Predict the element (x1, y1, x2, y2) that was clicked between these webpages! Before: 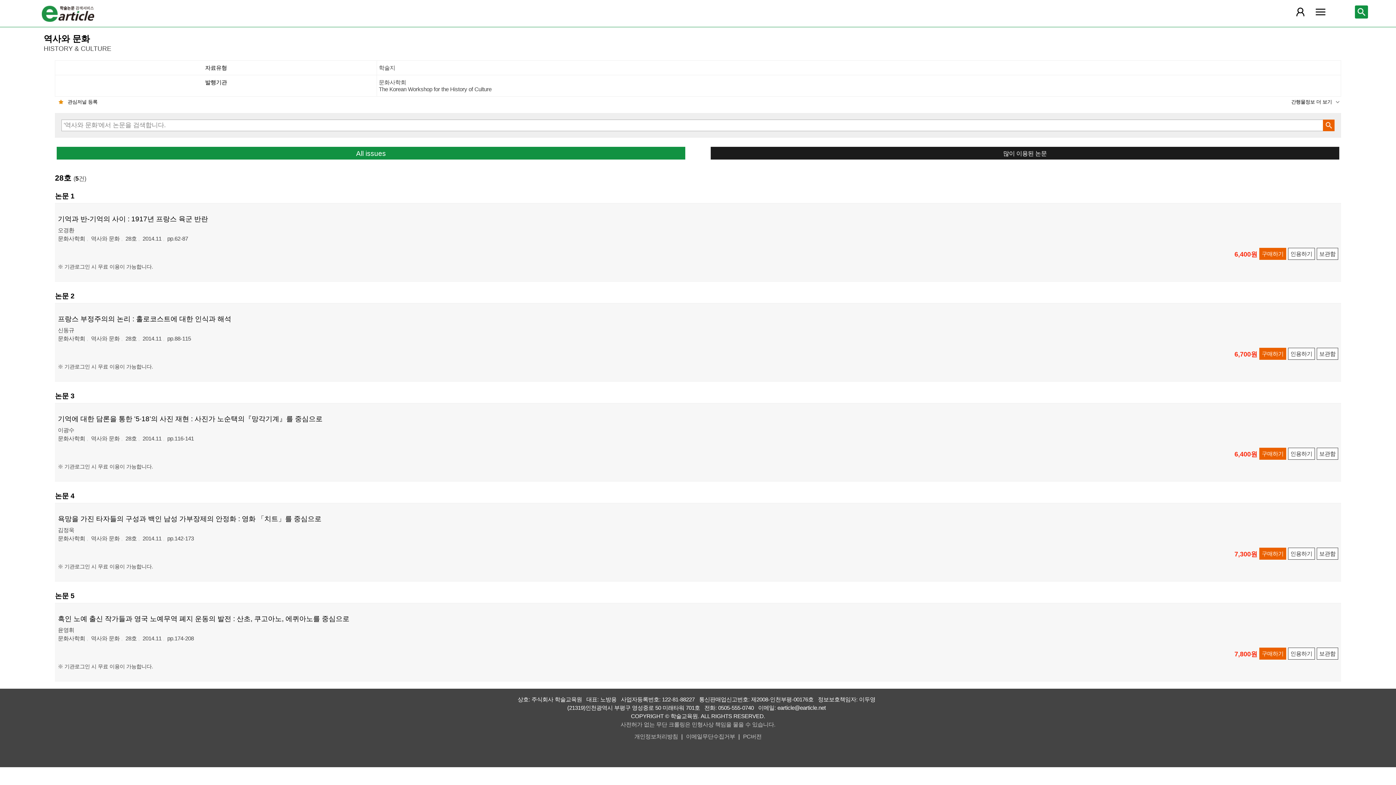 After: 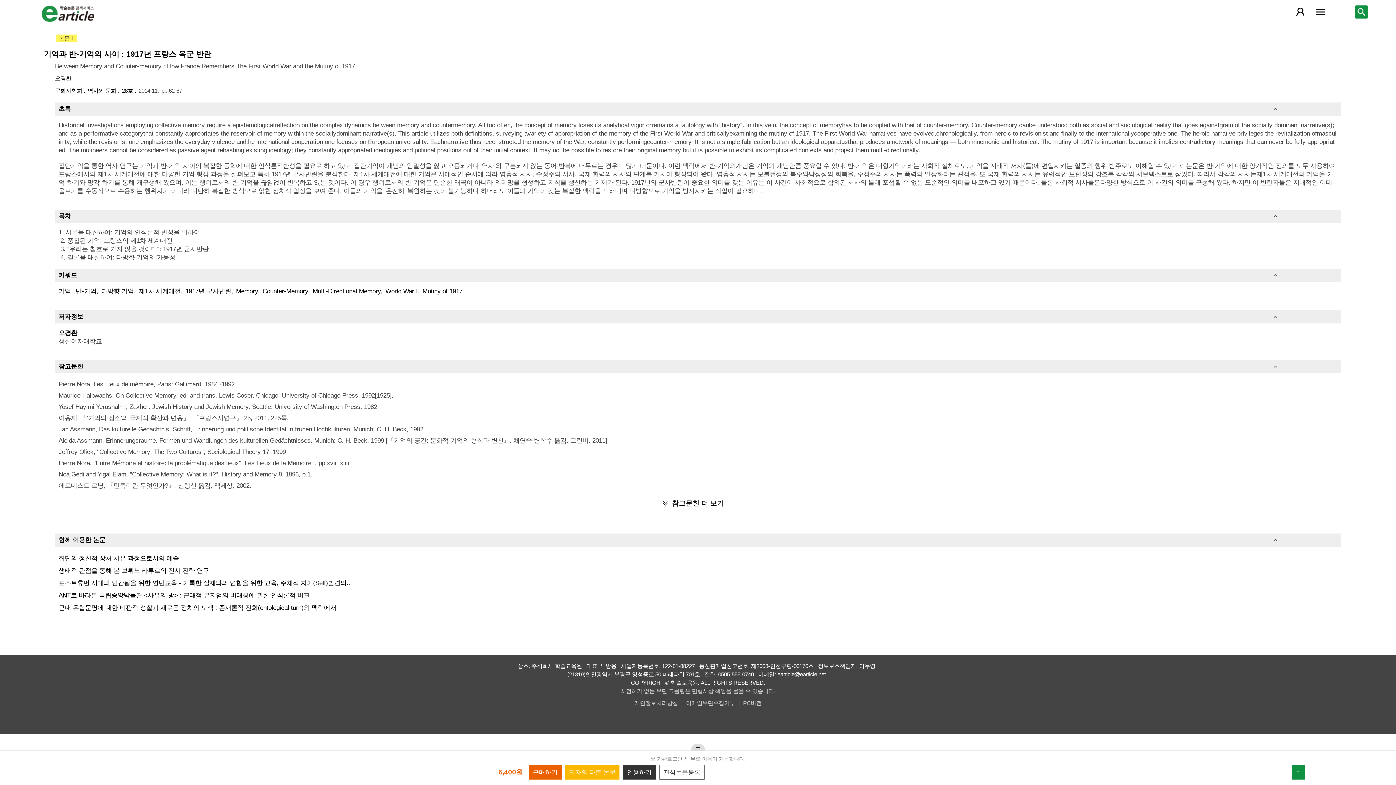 Action: label: 기억과 반-기억의 사이 : 1917년 프랑스 육군 반란 bbox: (57, 216, 208, 222)